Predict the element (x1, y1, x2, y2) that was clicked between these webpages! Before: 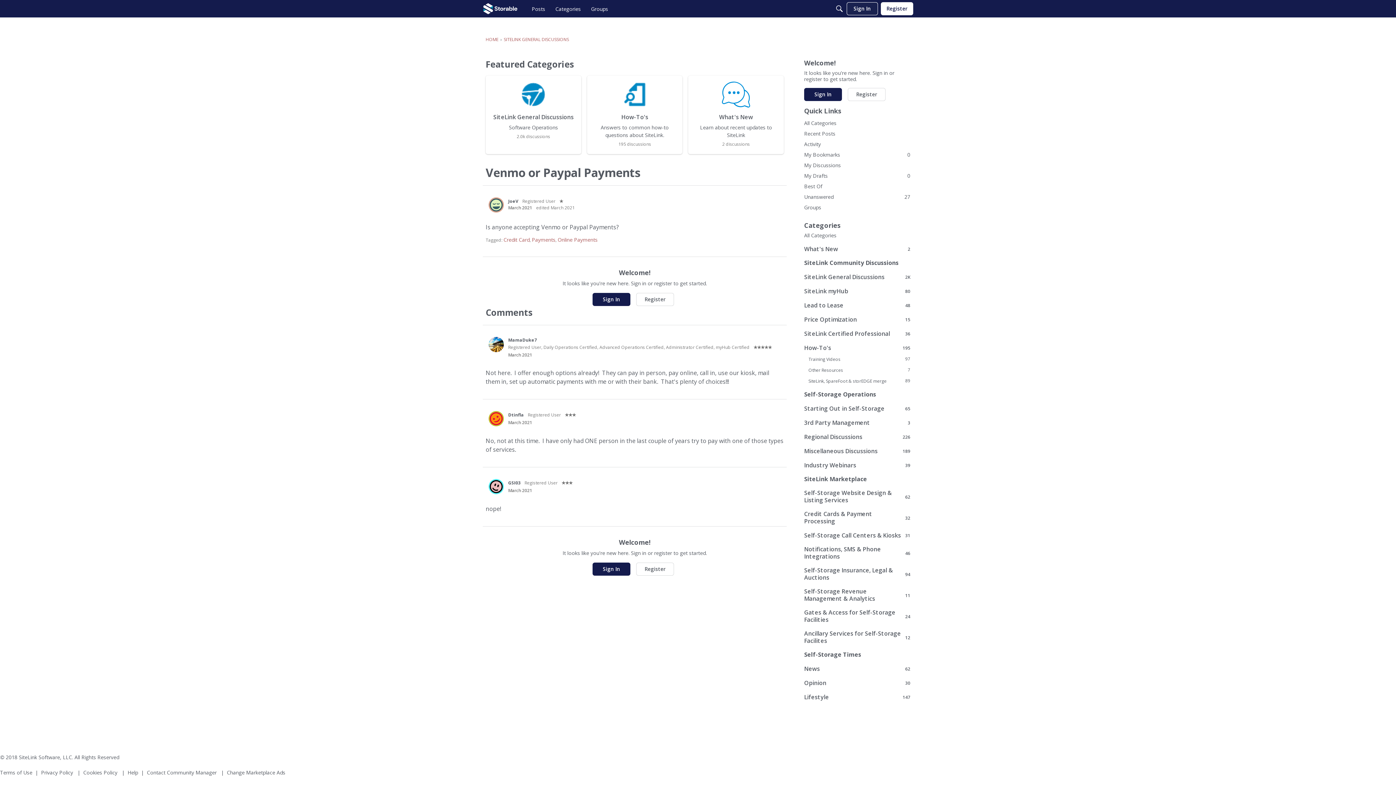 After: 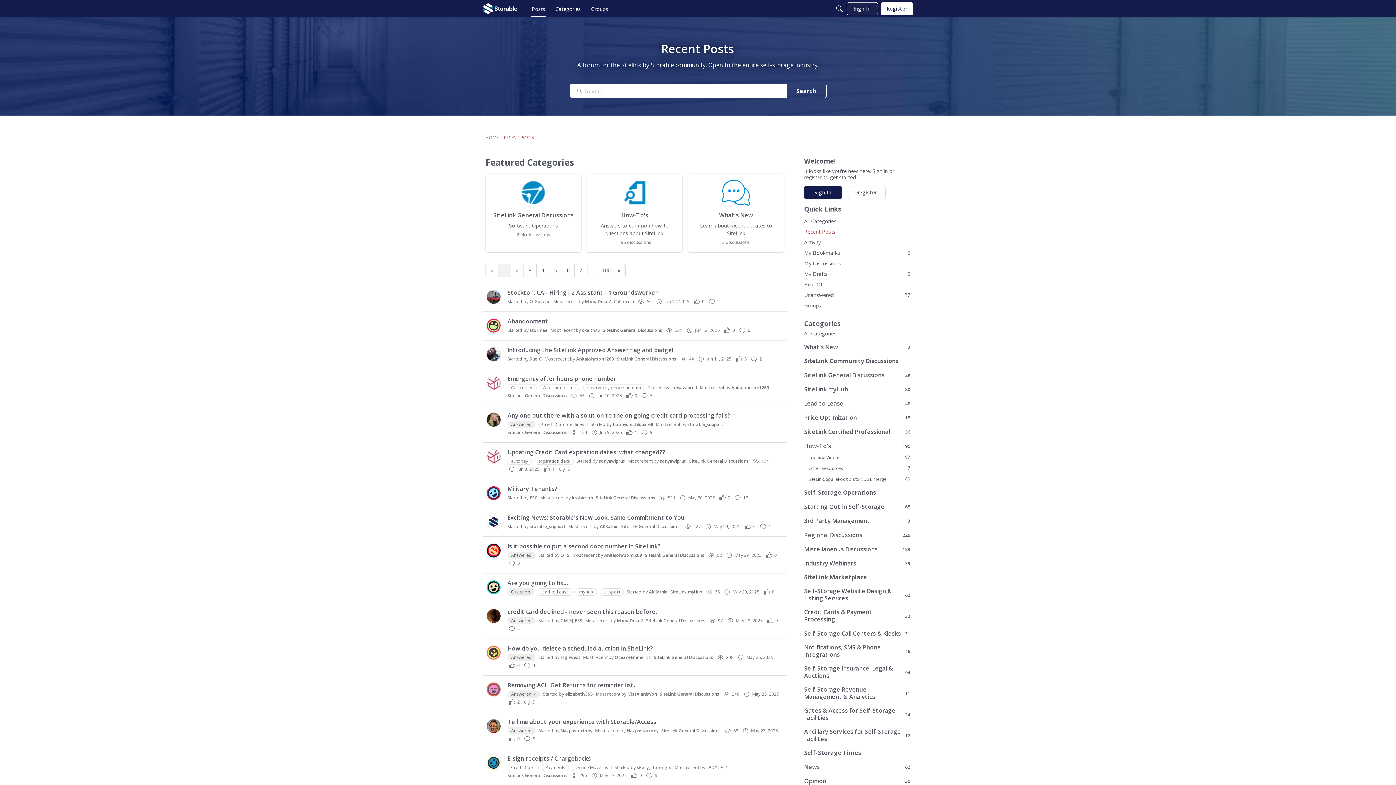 Action: label: Posts bbox: (528, 2, 548, 15)